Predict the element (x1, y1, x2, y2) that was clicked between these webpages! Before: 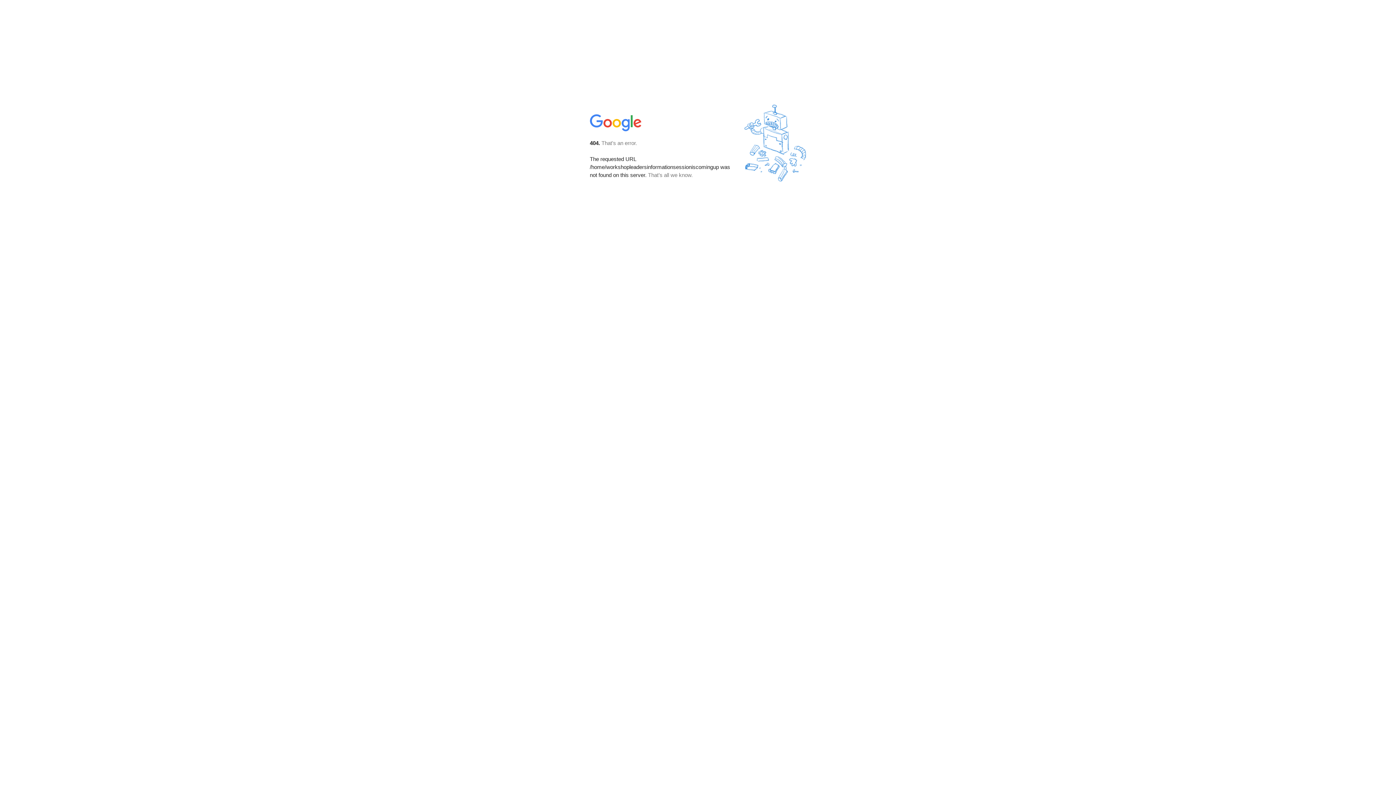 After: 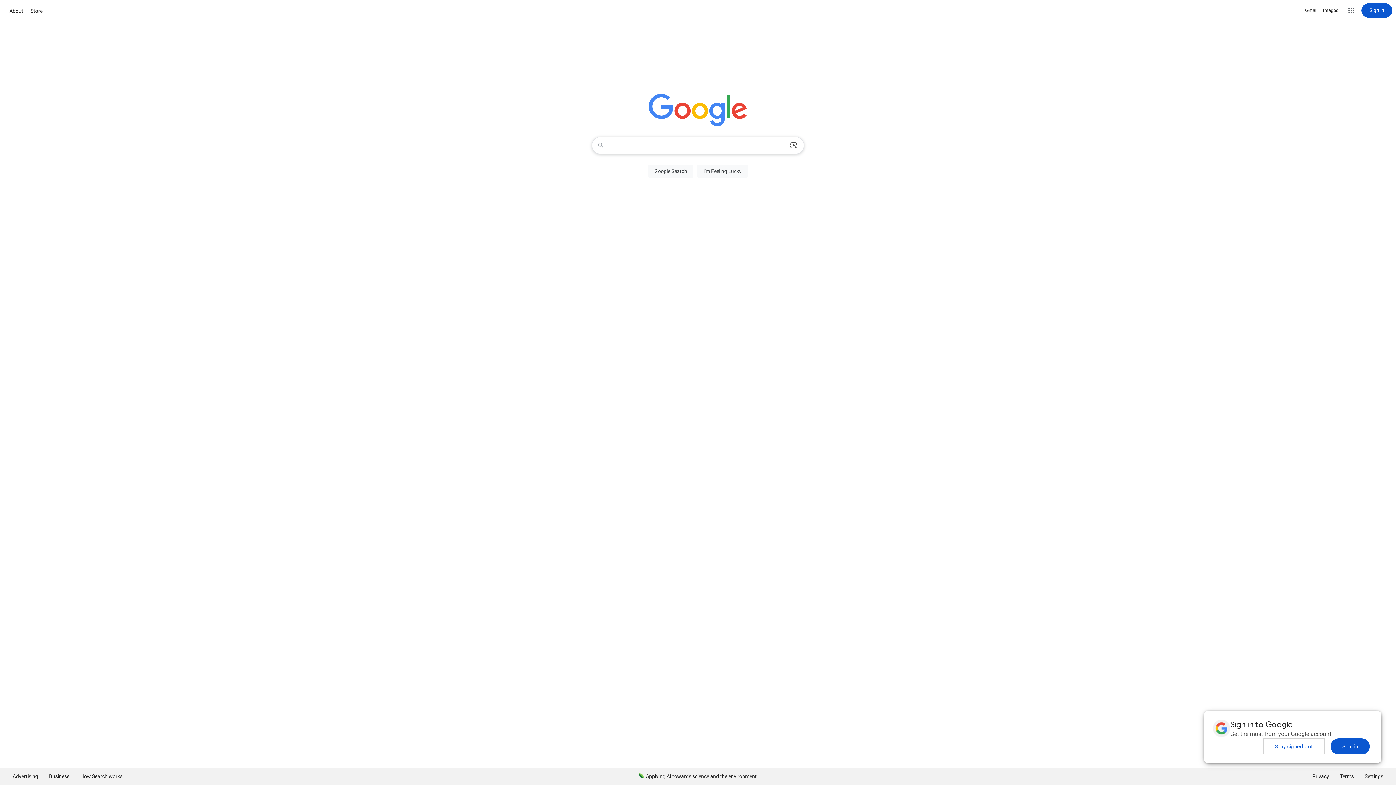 Action: bbox: (590, 127, 642, 134)